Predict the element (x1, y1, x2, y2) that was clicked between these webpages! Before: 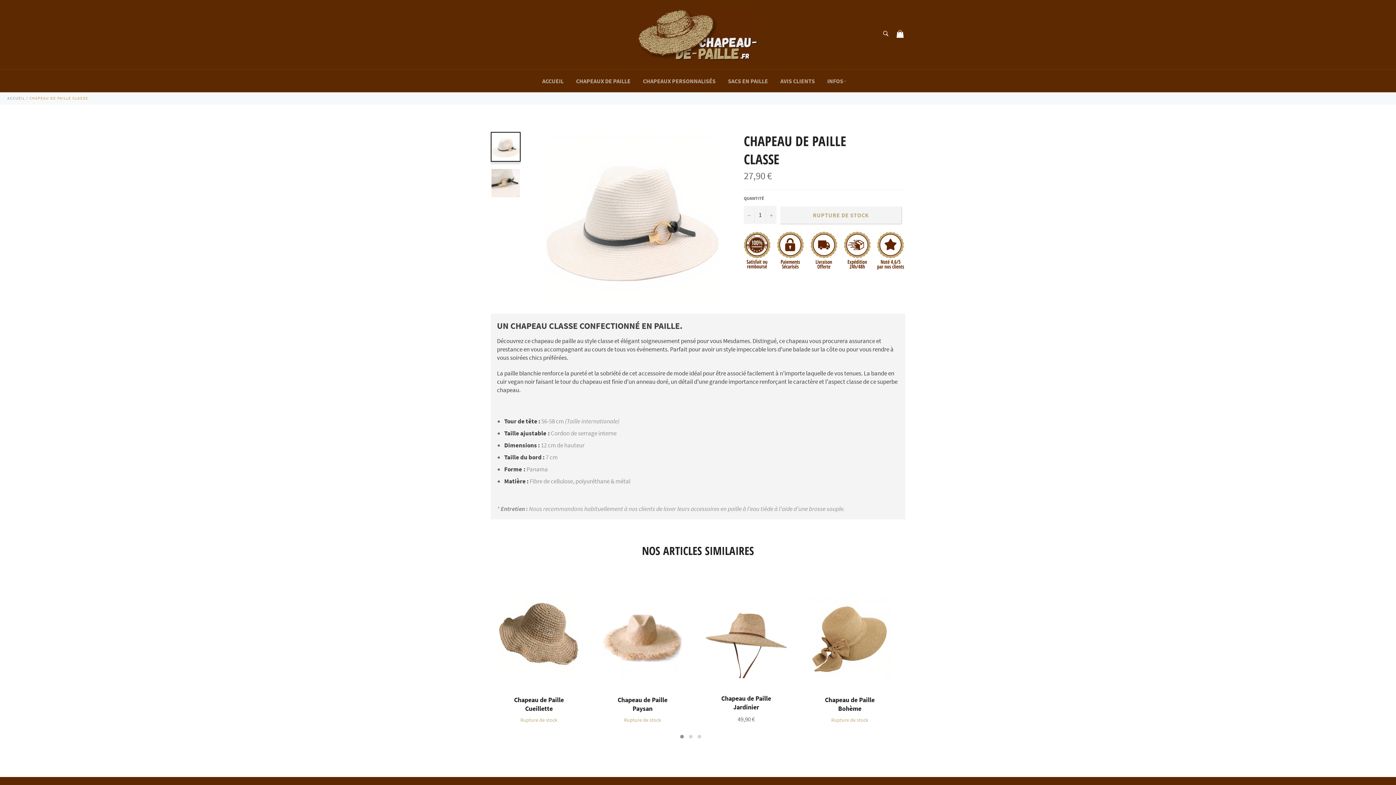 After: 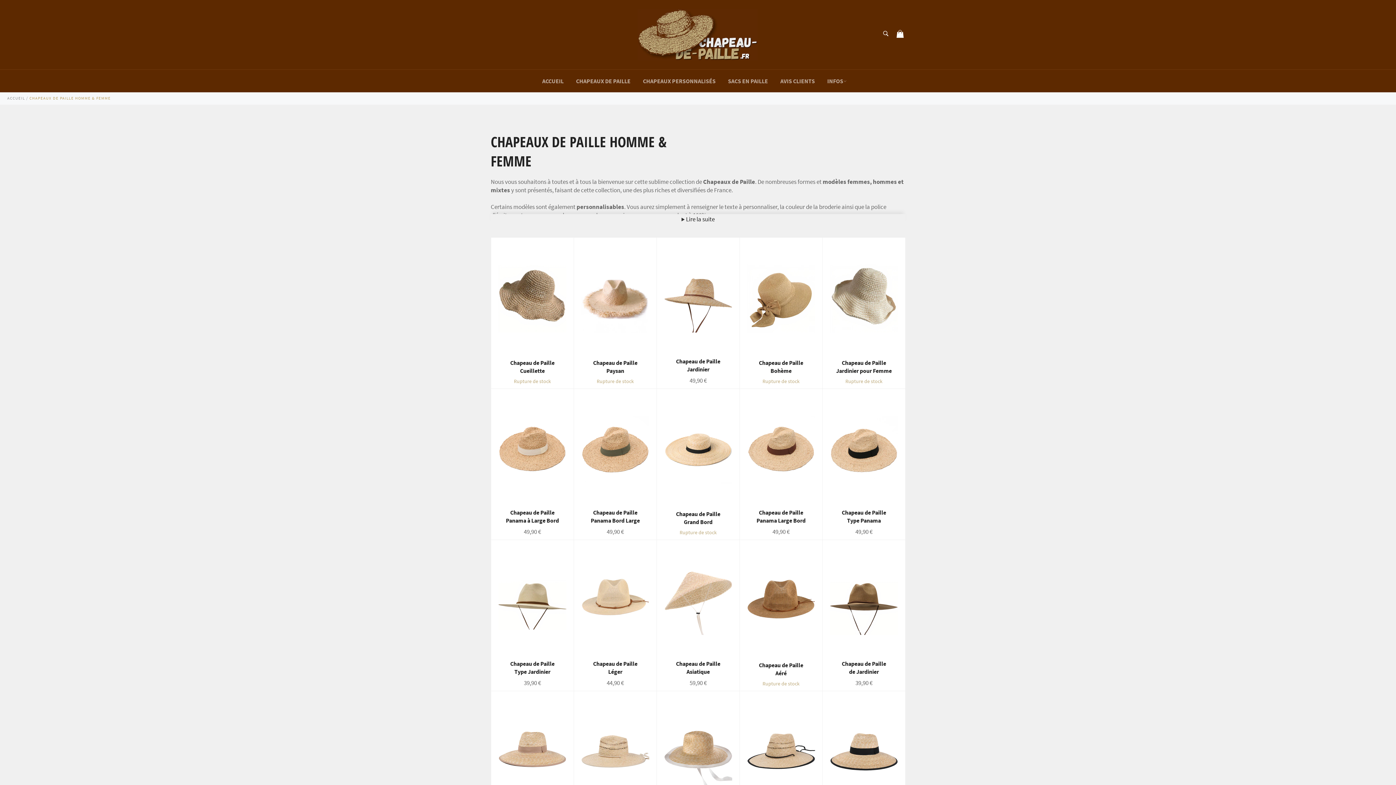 Action: bbox: (570, 69, 636, 92) label: CHAPEAUX DE PAILLE